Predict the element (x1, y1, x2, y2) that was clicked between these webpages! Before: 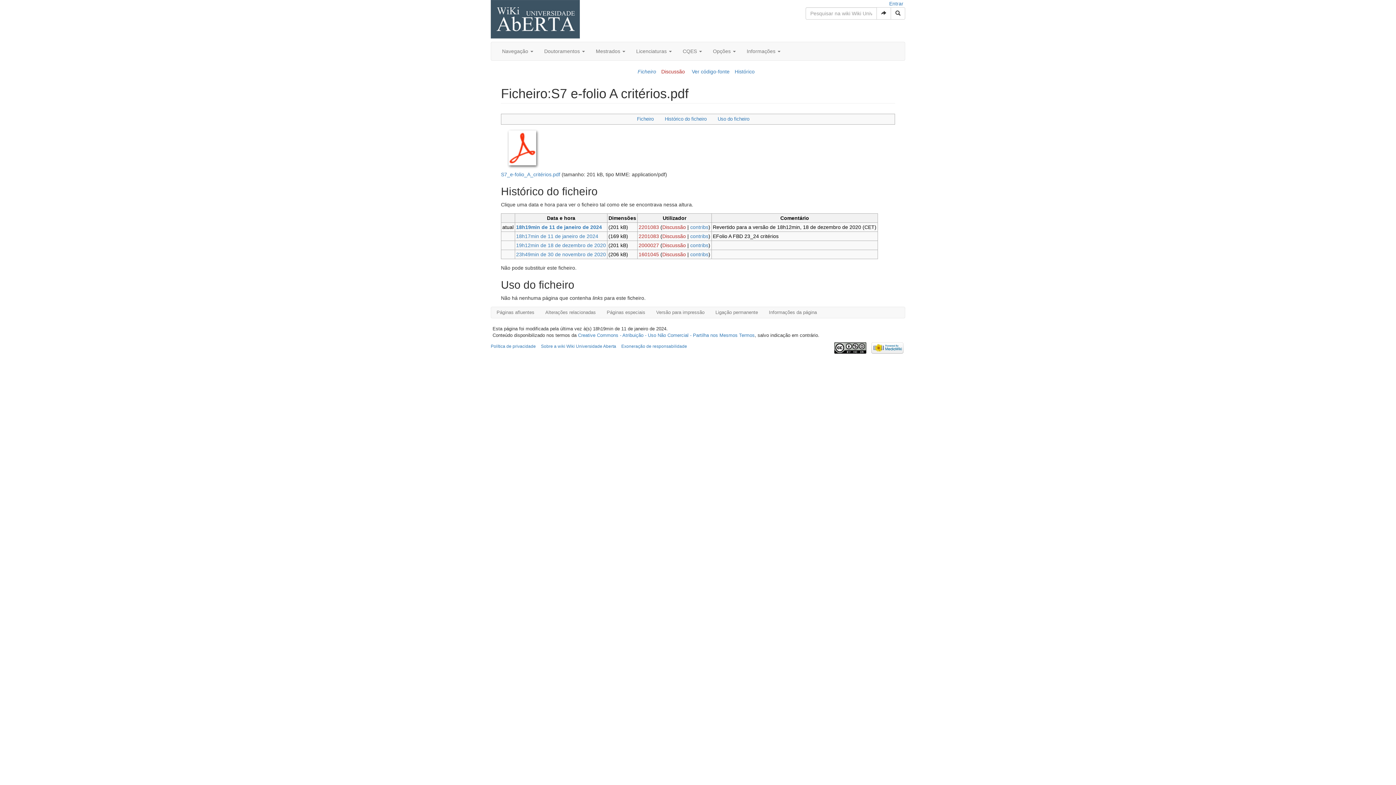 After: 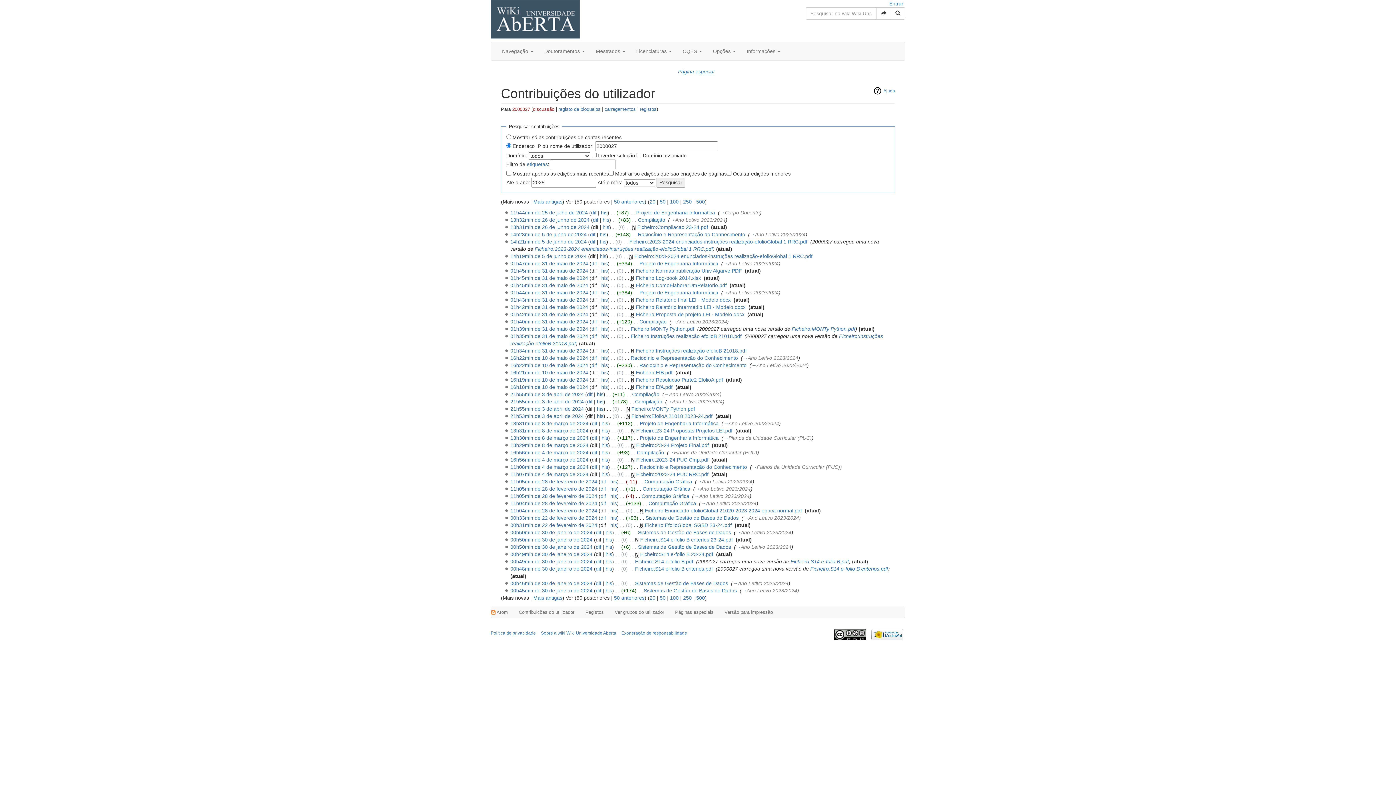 Action: label: contribs bbox: (690, 242, 708, 248)